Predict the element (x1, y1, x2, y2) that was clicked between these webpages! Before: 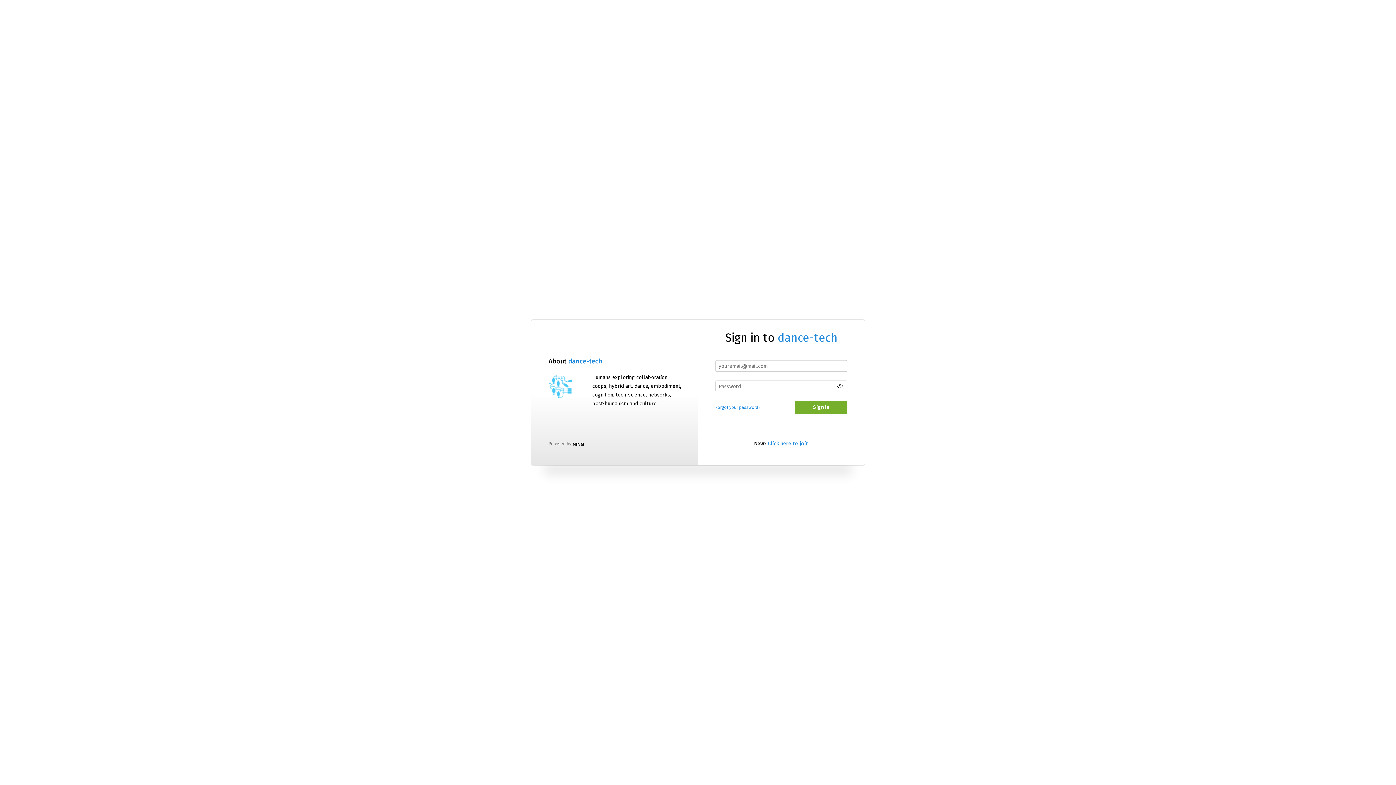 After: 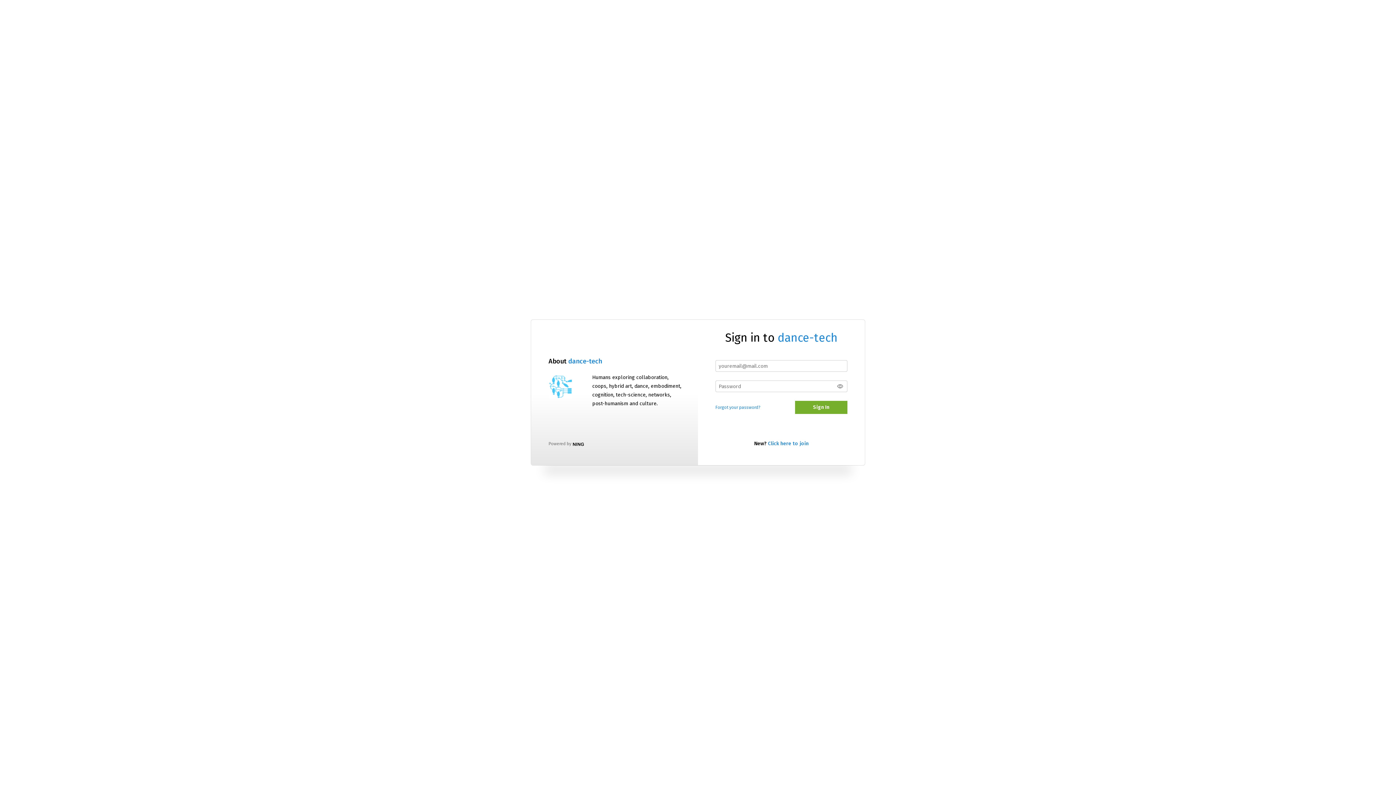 Action: label: dance-tech bbox: (777, 331, 837, 344)